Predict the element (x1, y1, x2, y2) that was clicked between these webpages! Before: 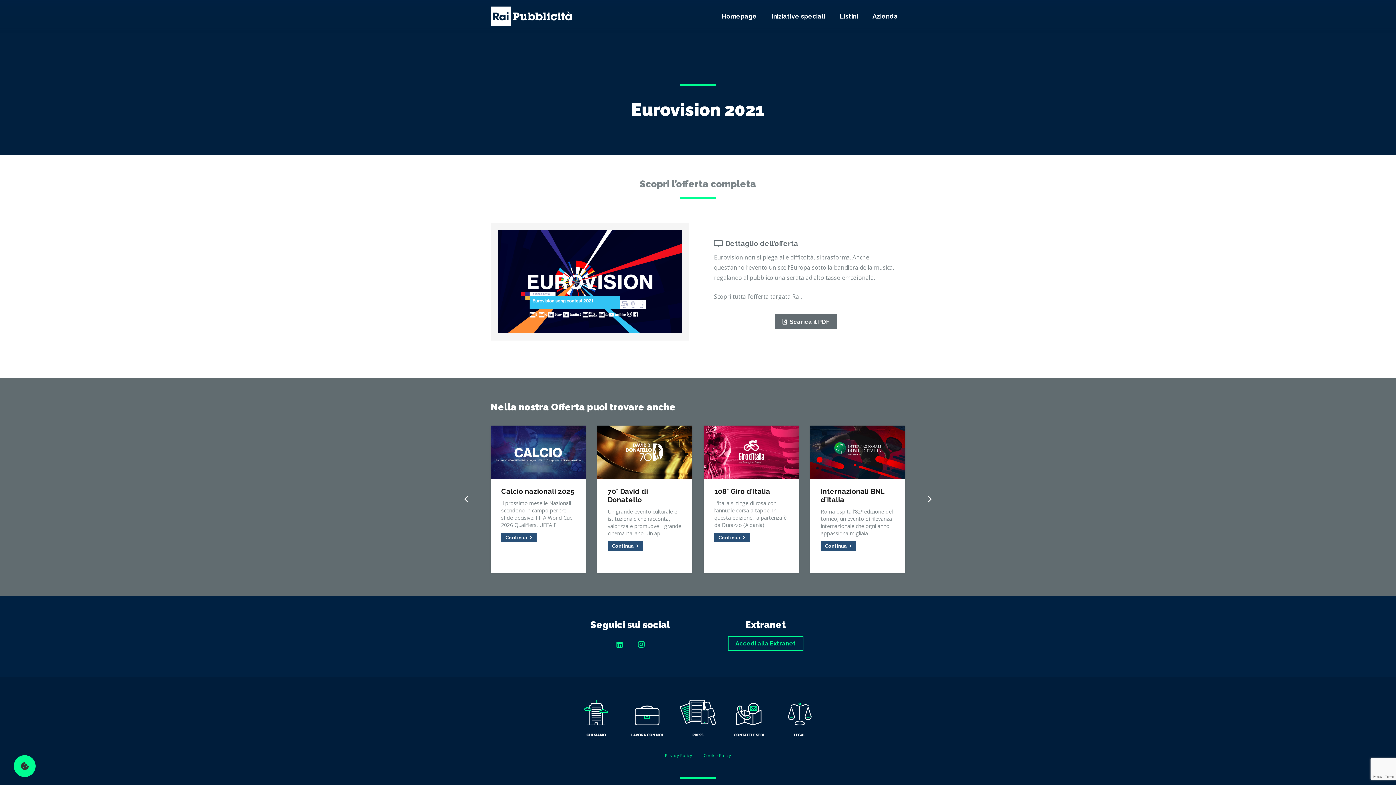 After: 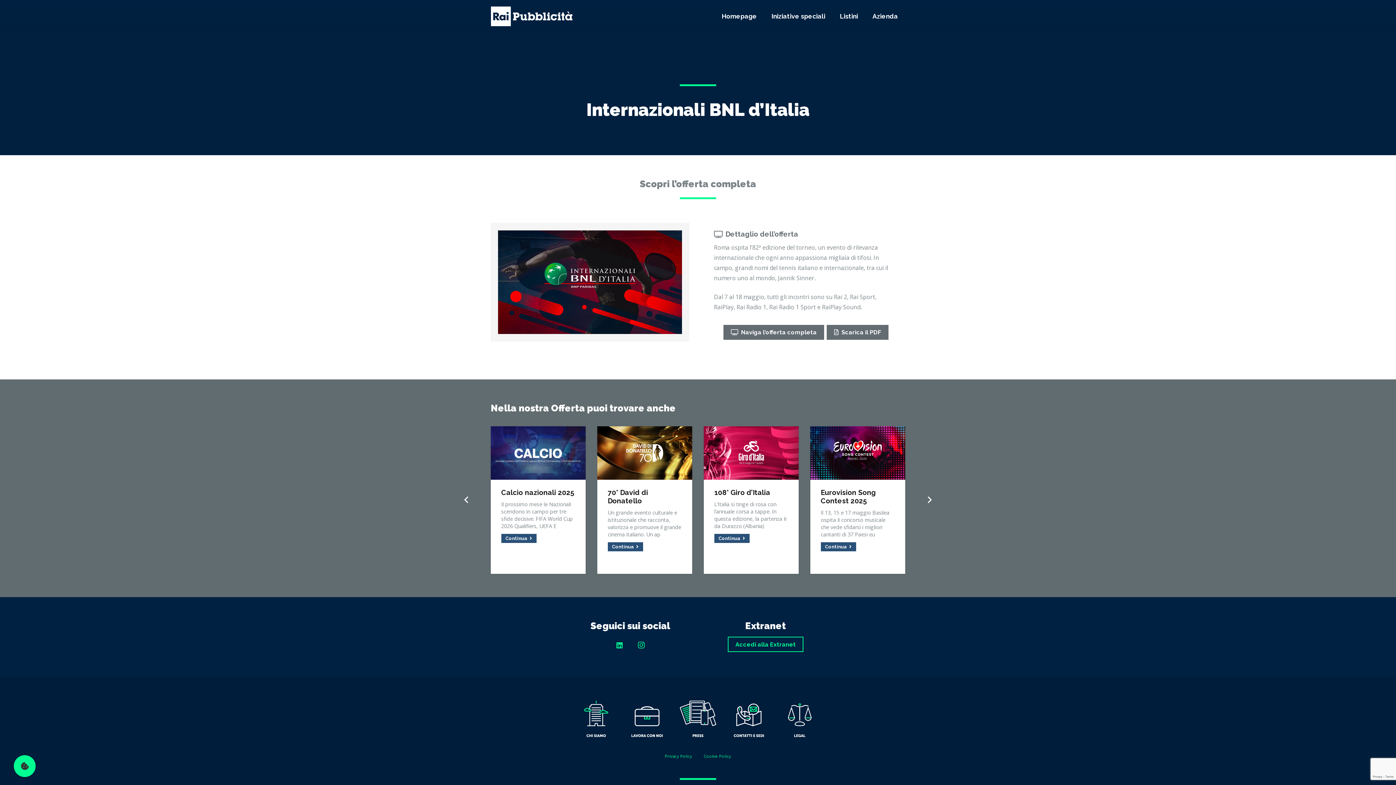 Action: bbox: (810, 426, 905, 434) label: Internazionali BNL d’Italia